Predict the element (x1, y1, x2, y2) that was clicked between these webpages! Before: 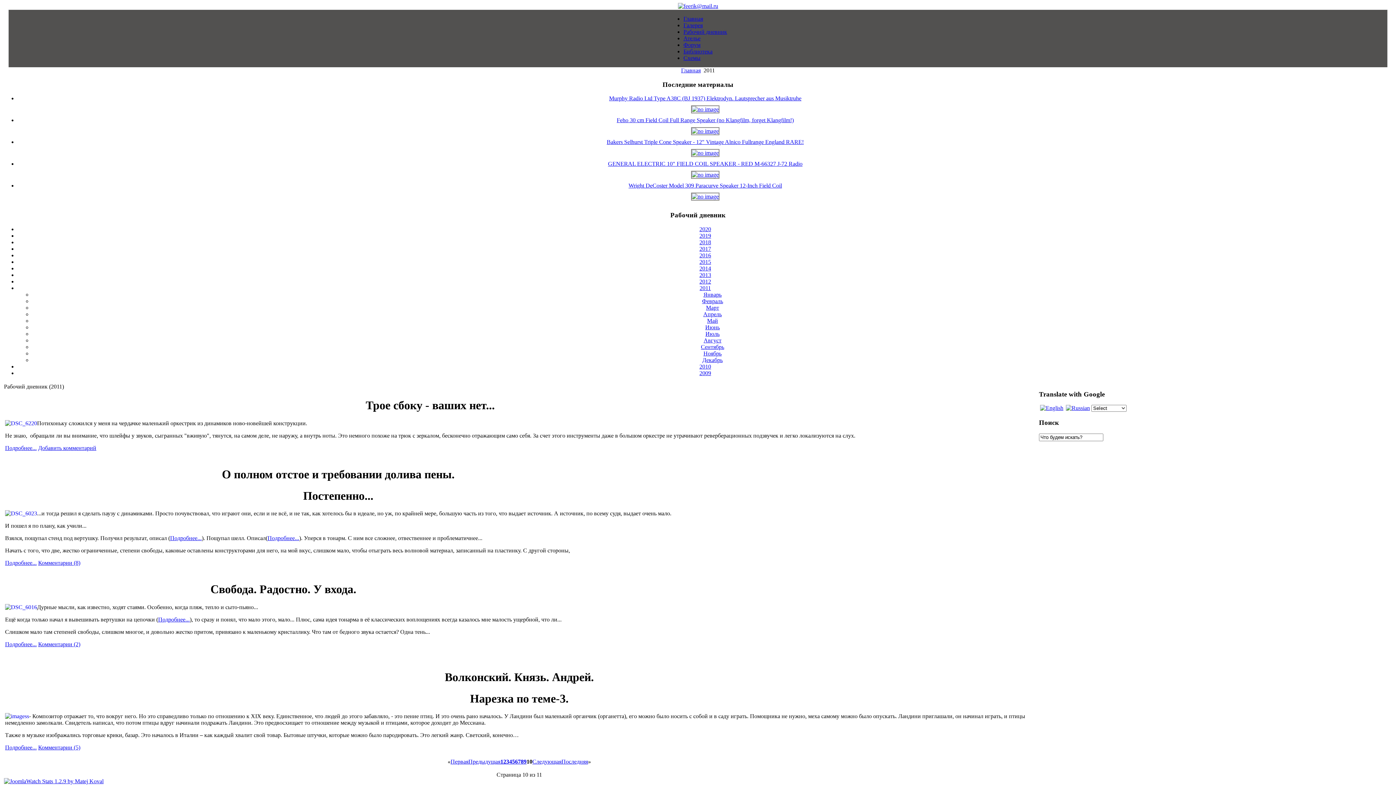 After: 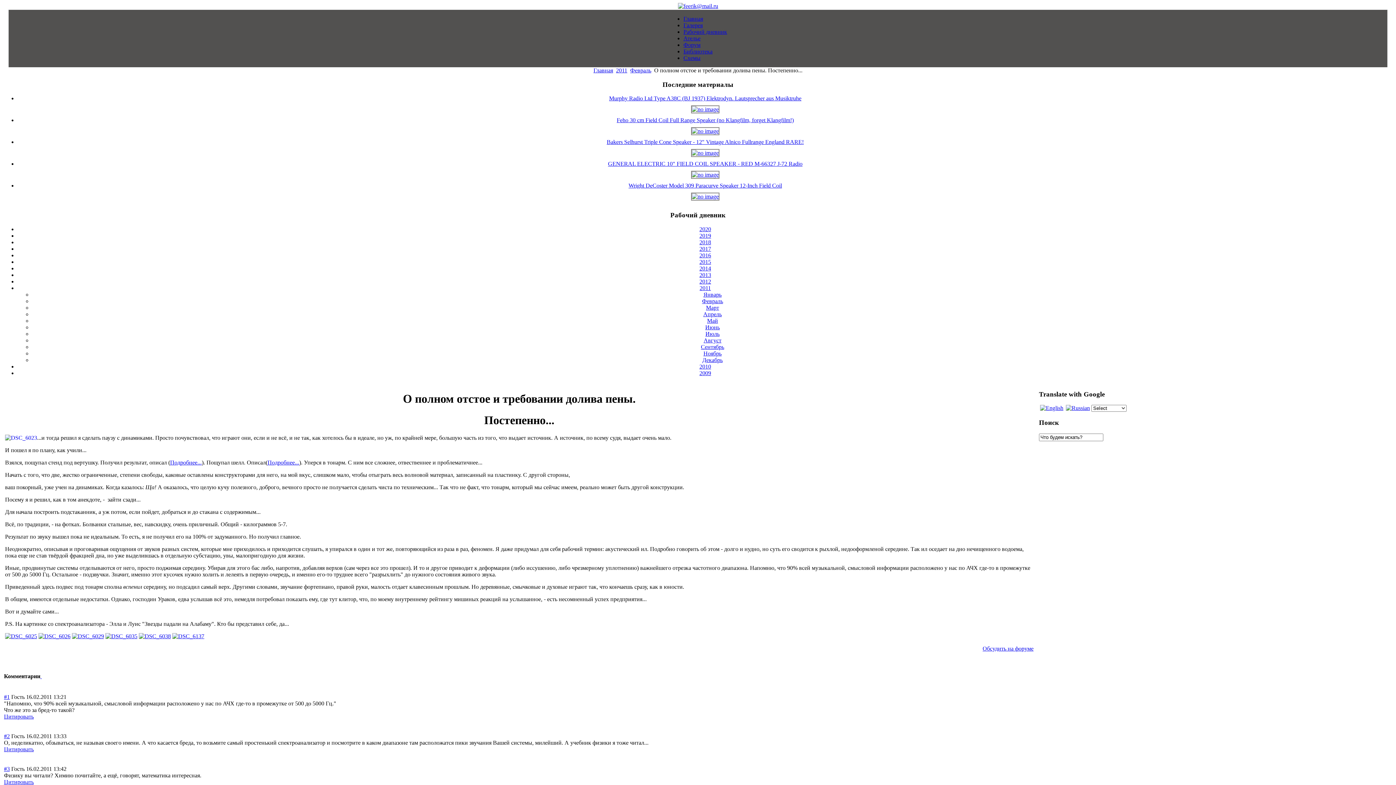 Action: label: Подробнее... bbox: (5, 560, 36, 566)